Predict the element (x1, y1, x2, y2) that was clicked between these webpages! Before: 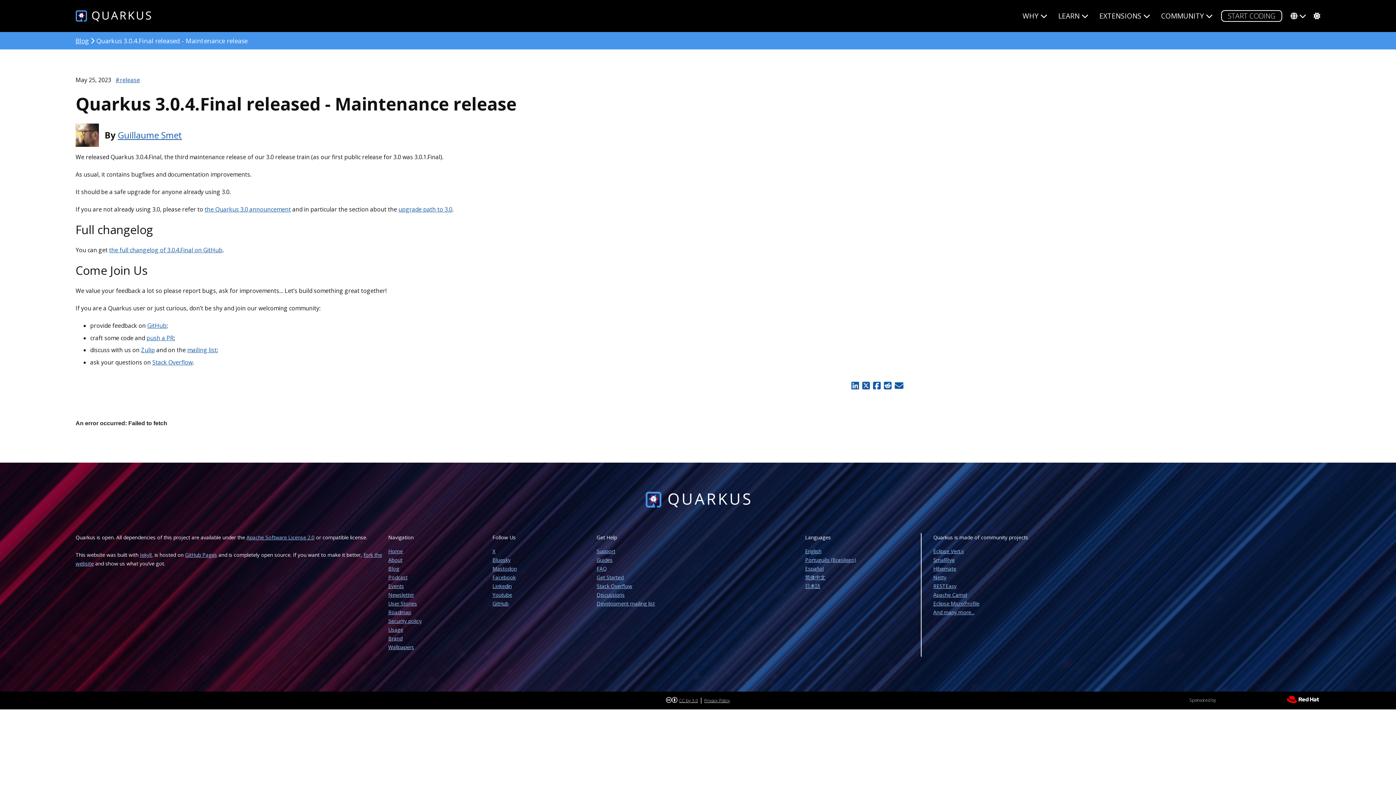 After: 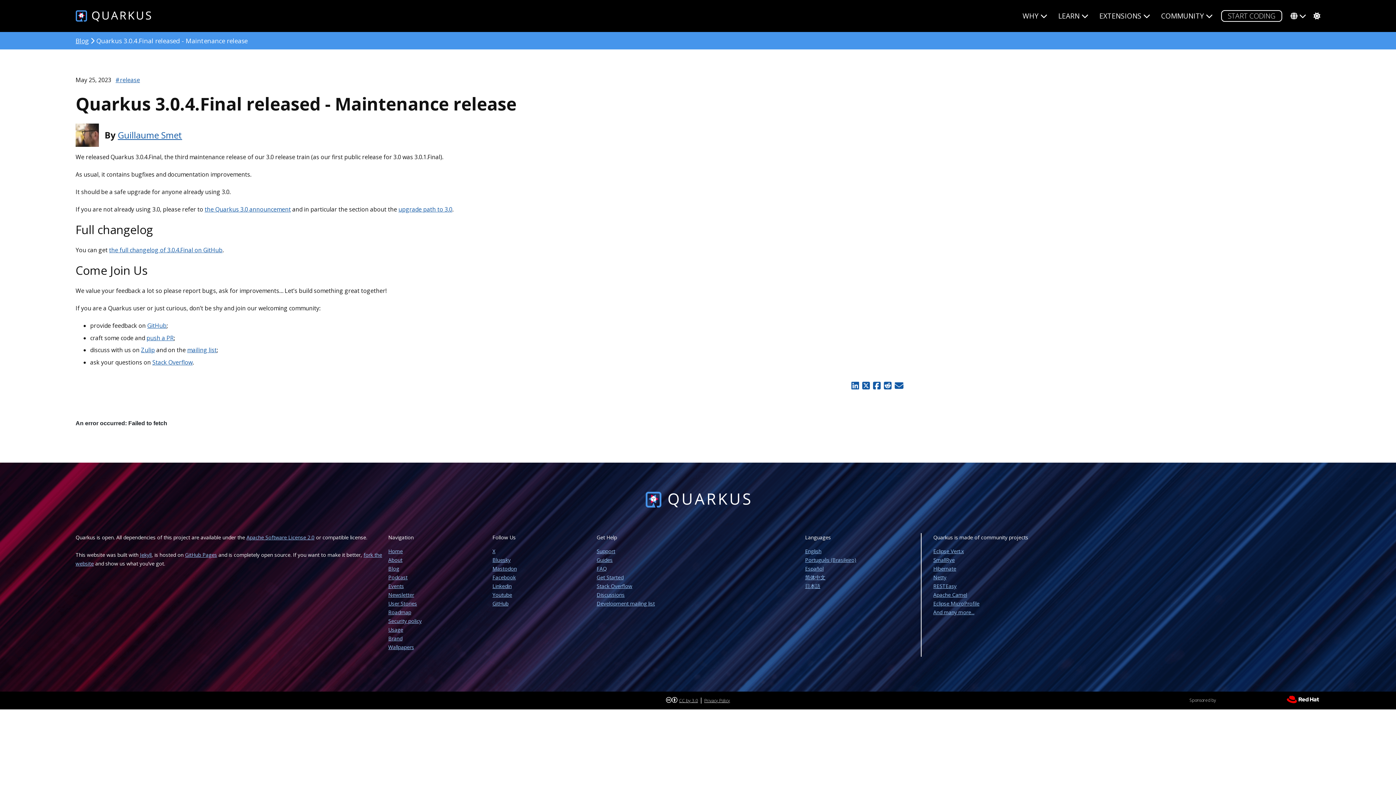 Action: label: Stack Overflow bbox: (596, 582, 632, 589)